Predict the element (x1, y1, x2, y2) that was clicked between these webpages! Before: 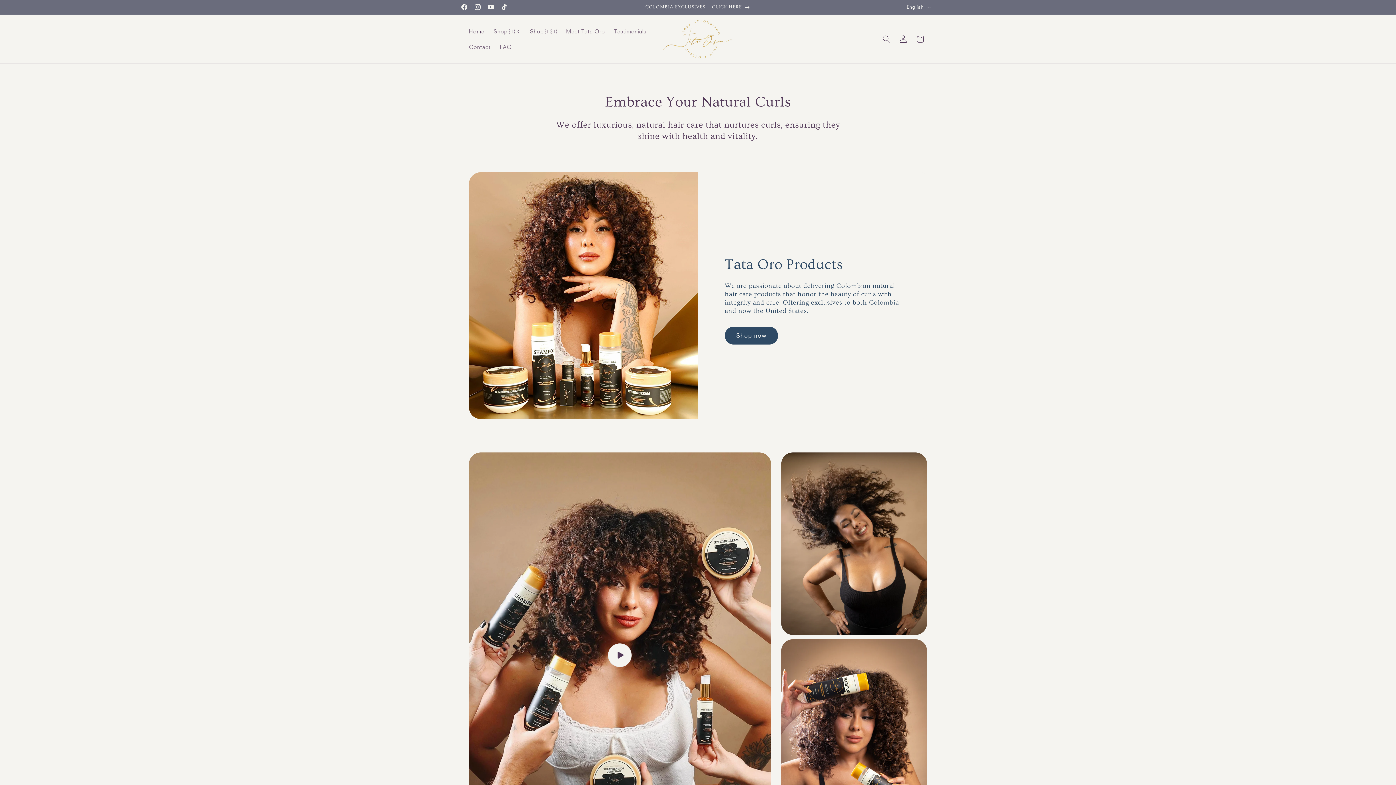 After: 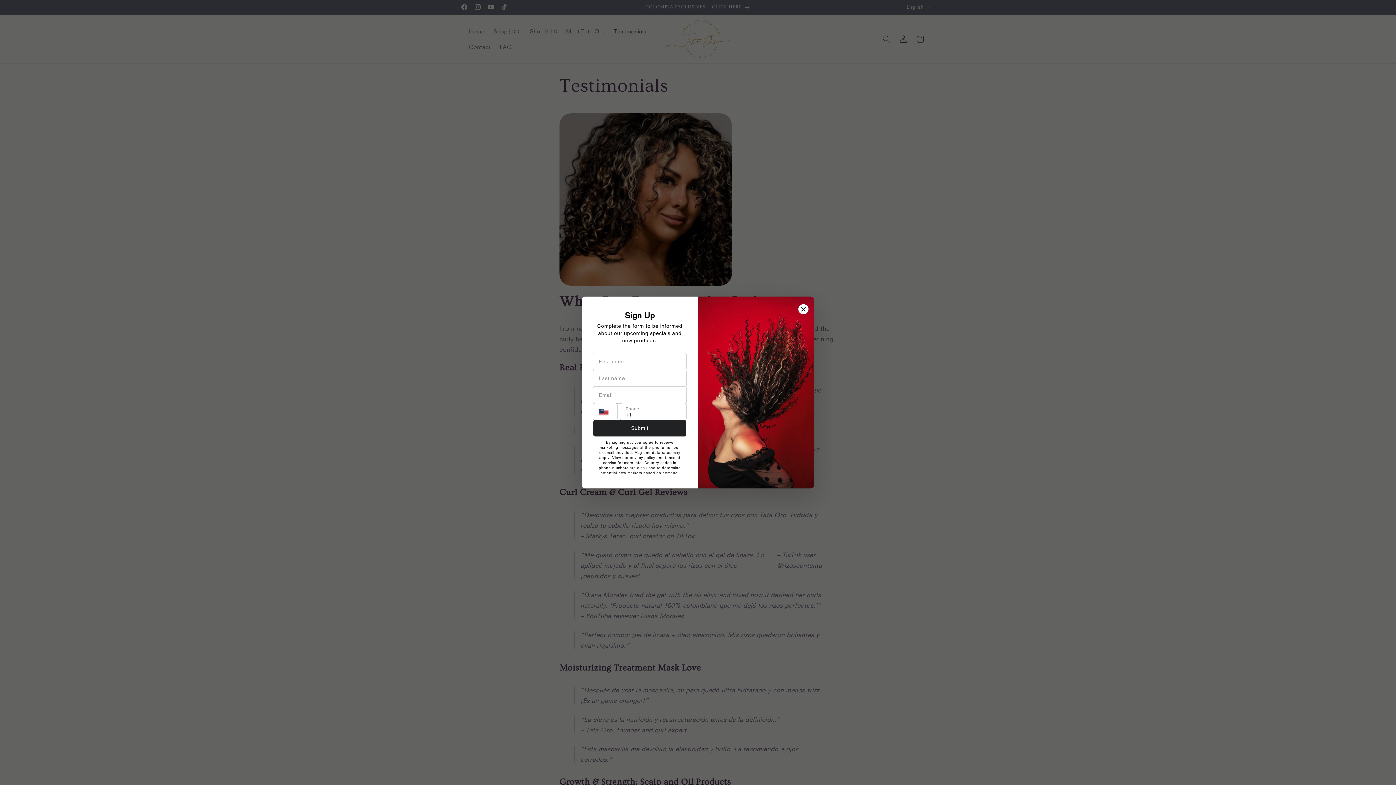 Action: bbox: (609, 23, 651, 39) label: Testimonials